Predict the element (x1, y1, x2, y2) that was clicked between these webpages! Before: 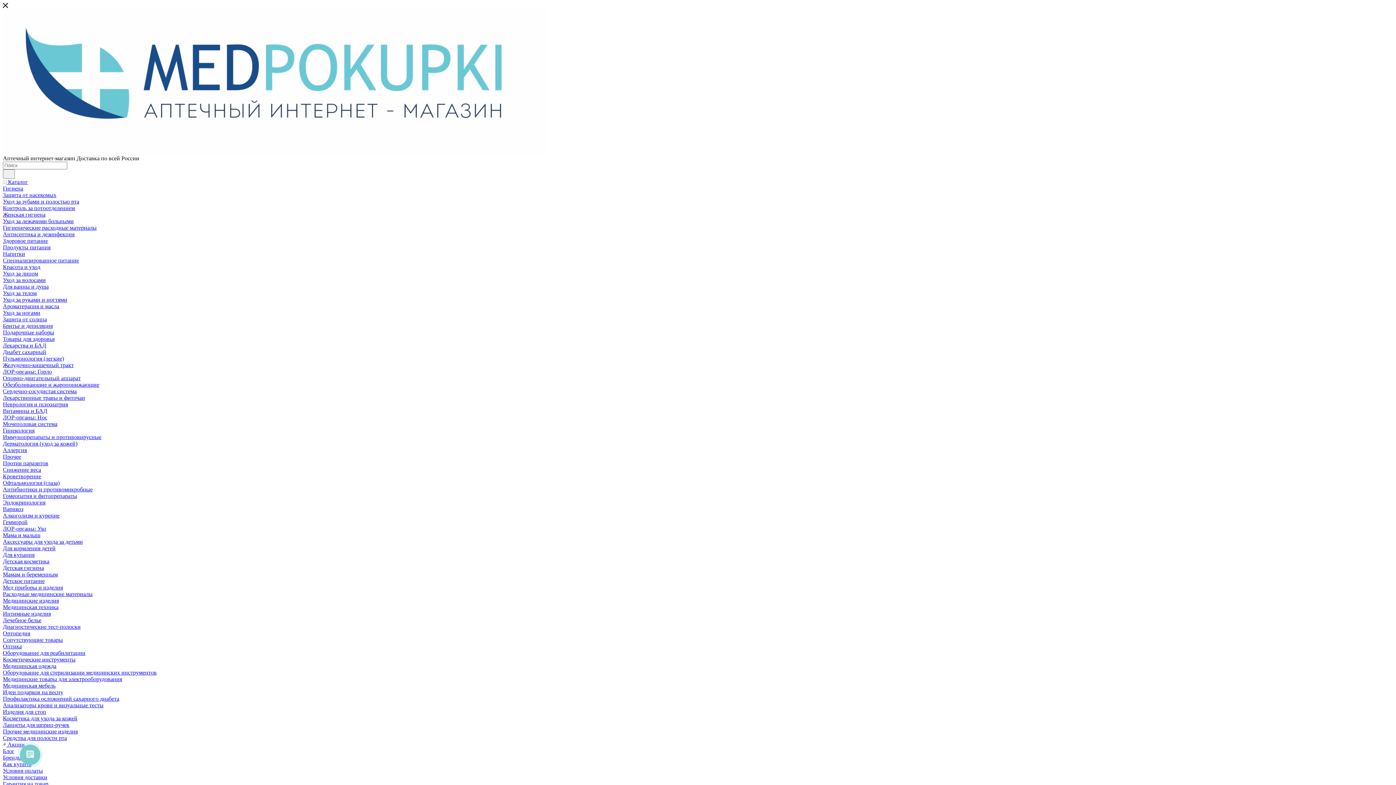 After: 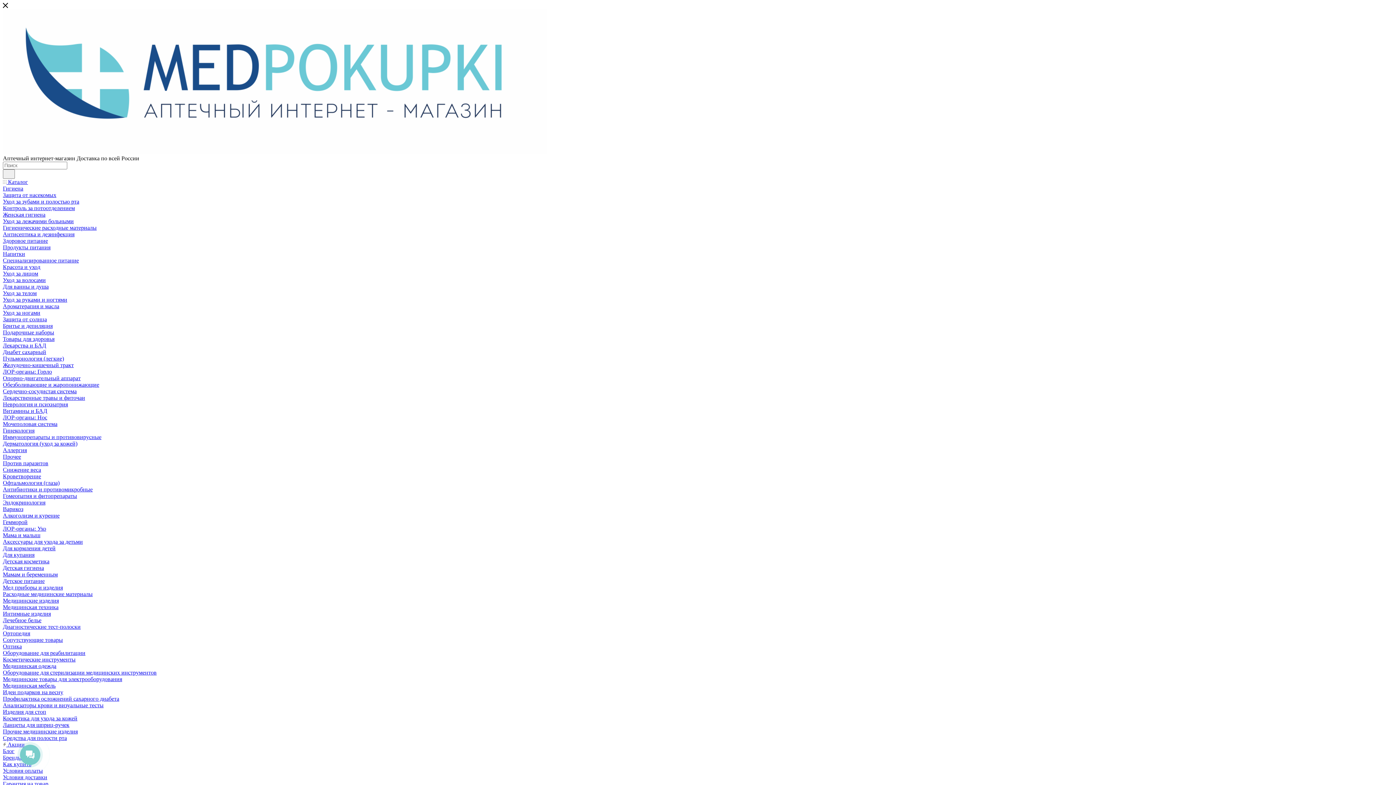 Action: bbox: (2, 211, 45, 217) label: Женская гигиена